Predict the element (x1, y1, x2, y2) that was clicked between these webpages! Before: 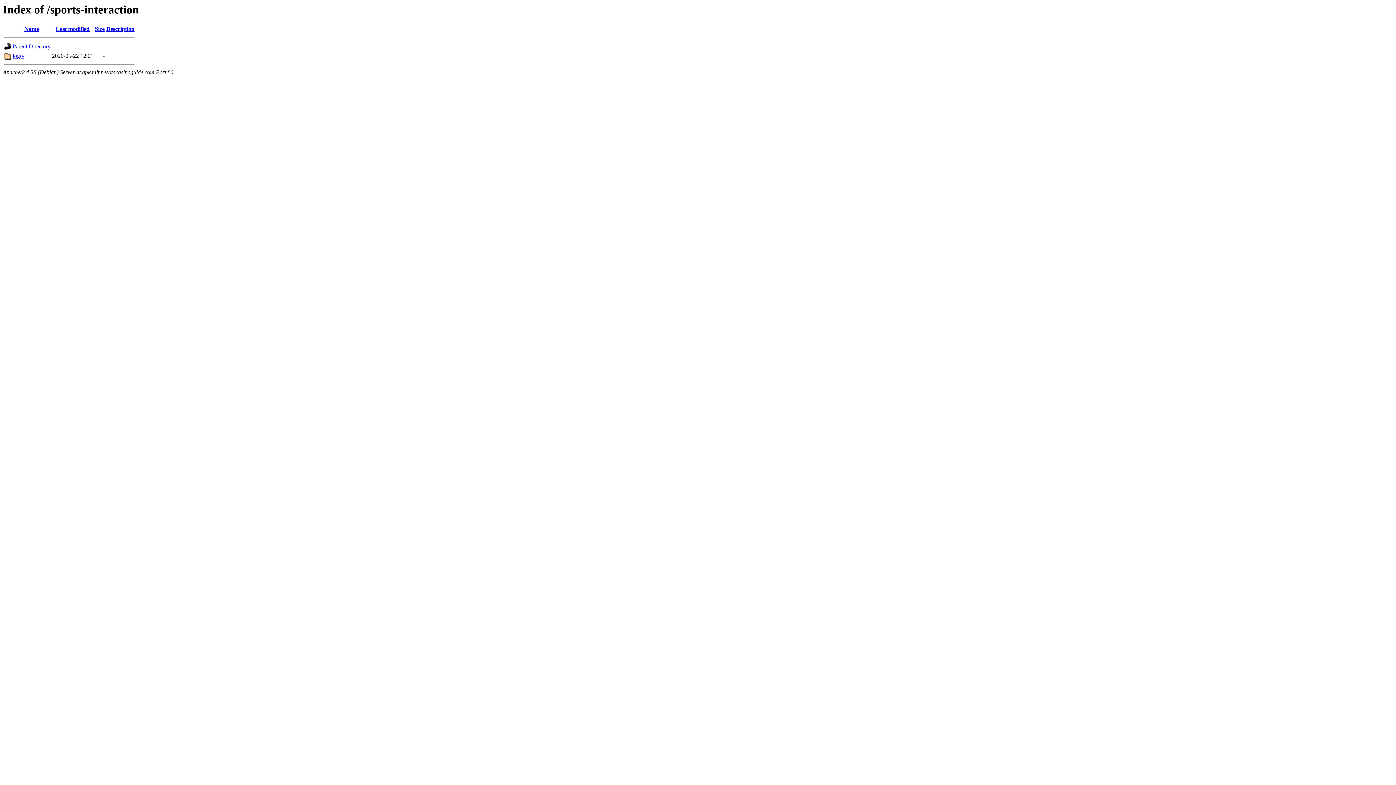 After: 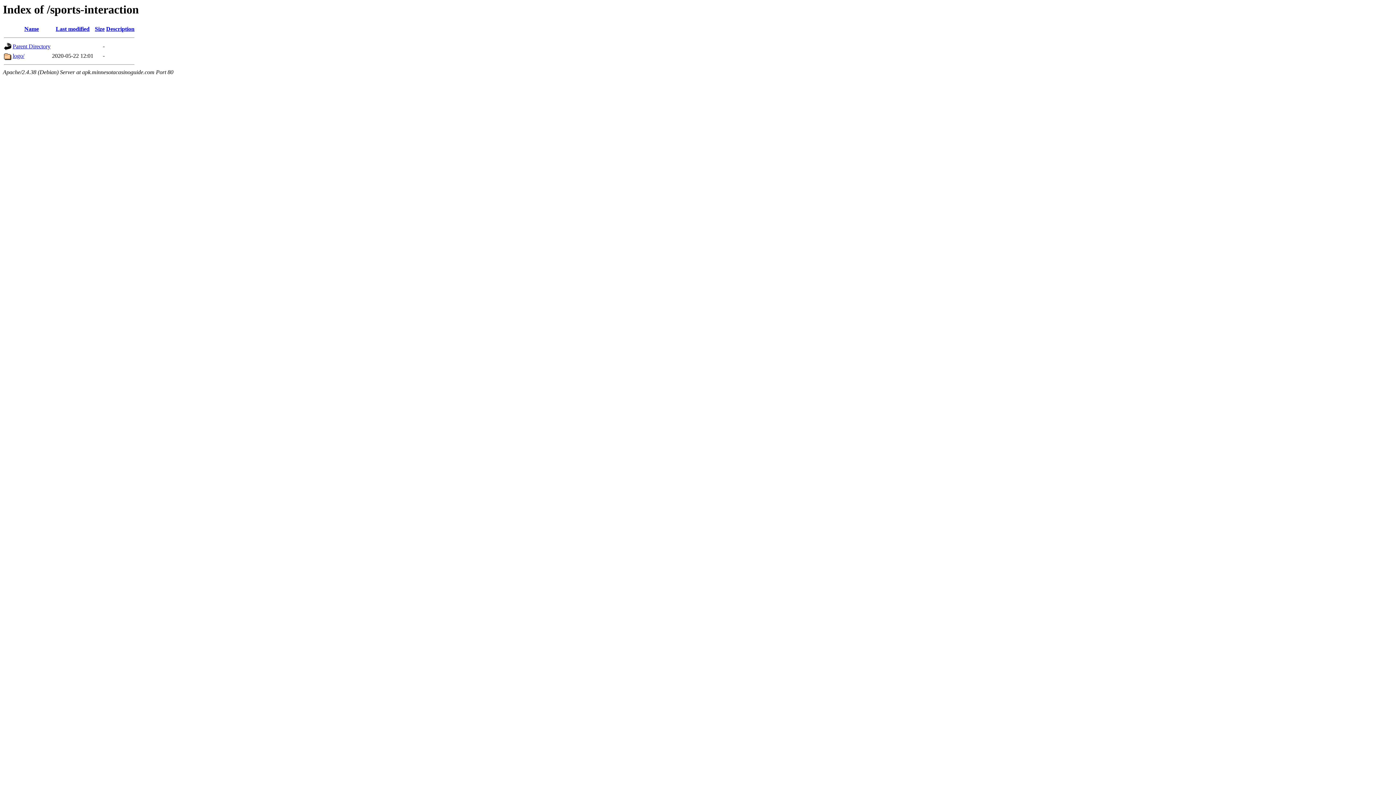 Action: label: Name bbox: (24, 25, 38, 32)